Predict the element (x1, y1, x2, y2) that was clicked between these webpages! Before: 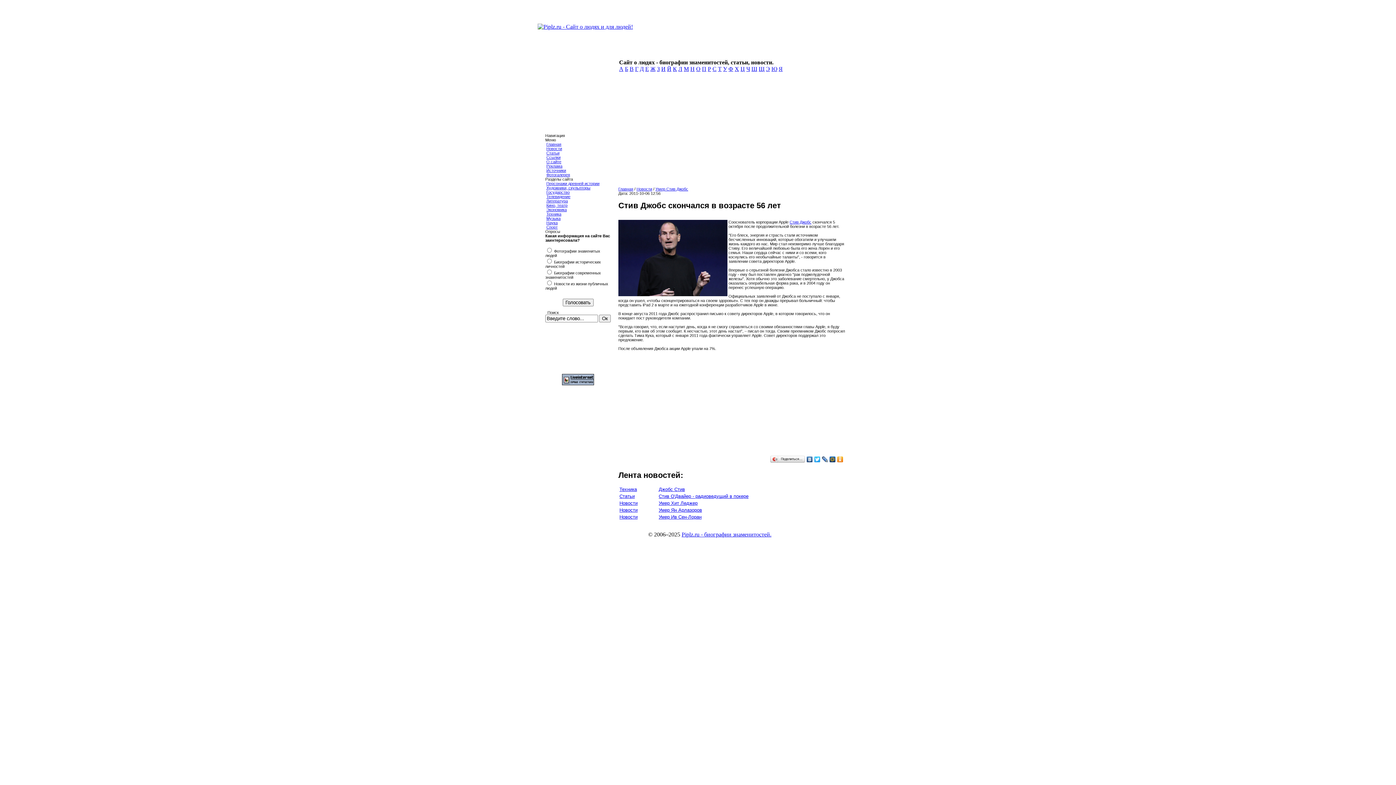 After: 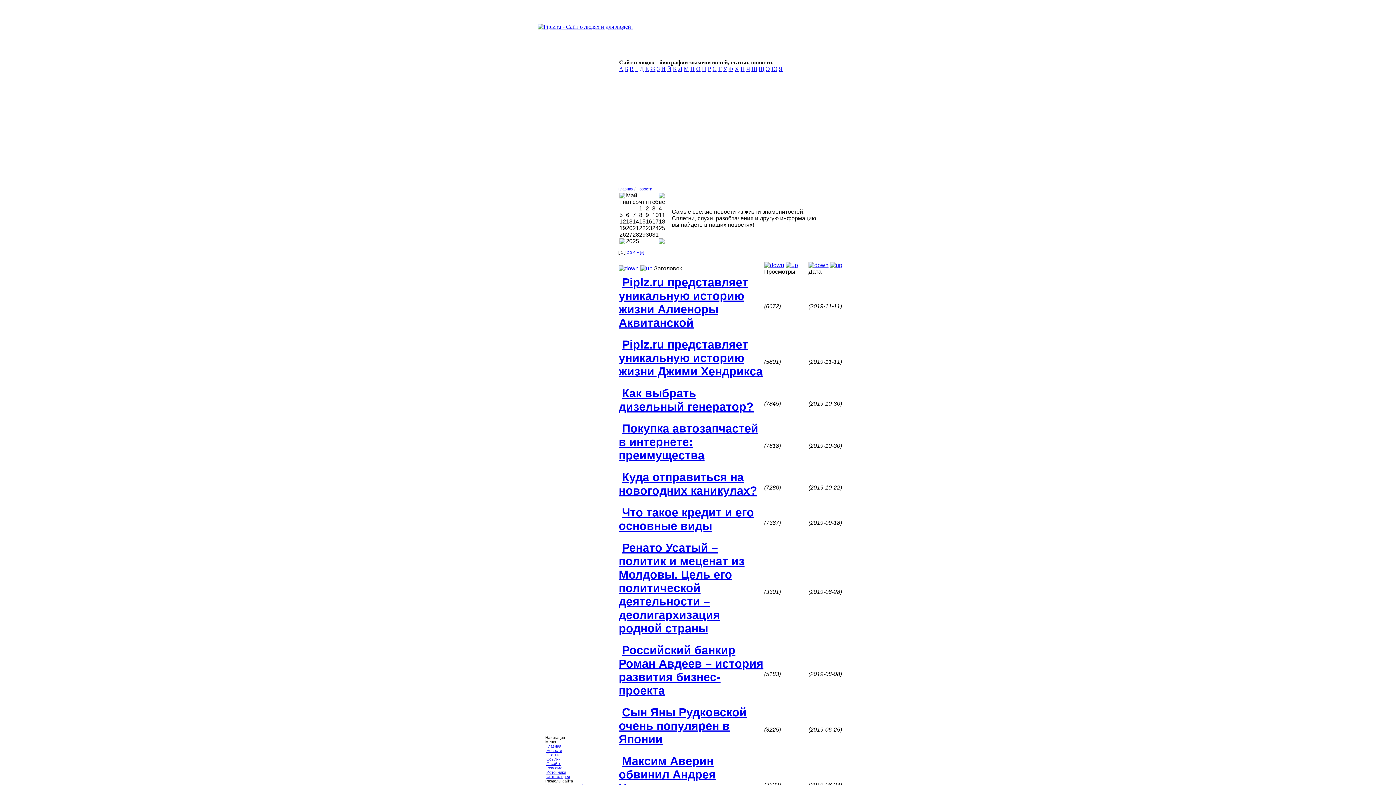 Action: bbox: (636, 186, 652, 191) label: Новости